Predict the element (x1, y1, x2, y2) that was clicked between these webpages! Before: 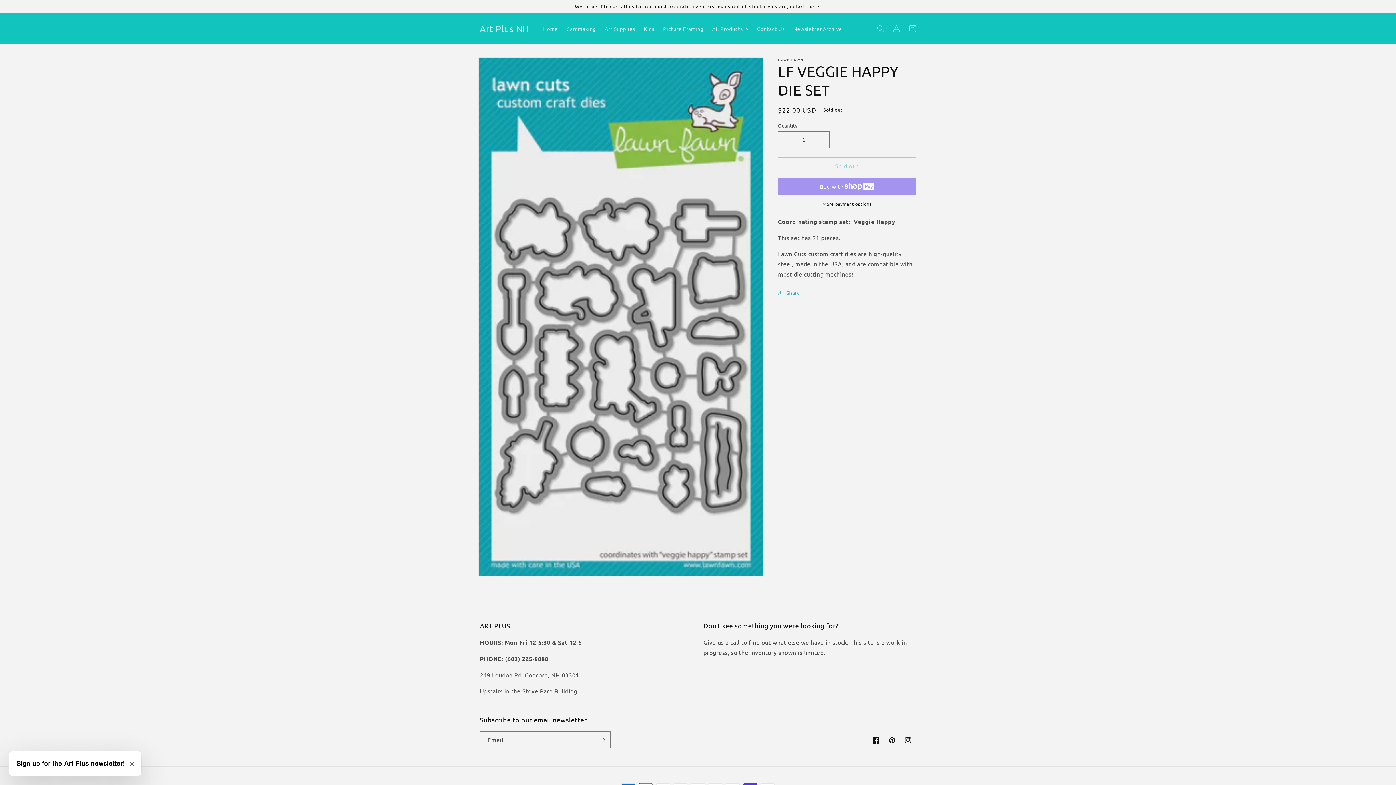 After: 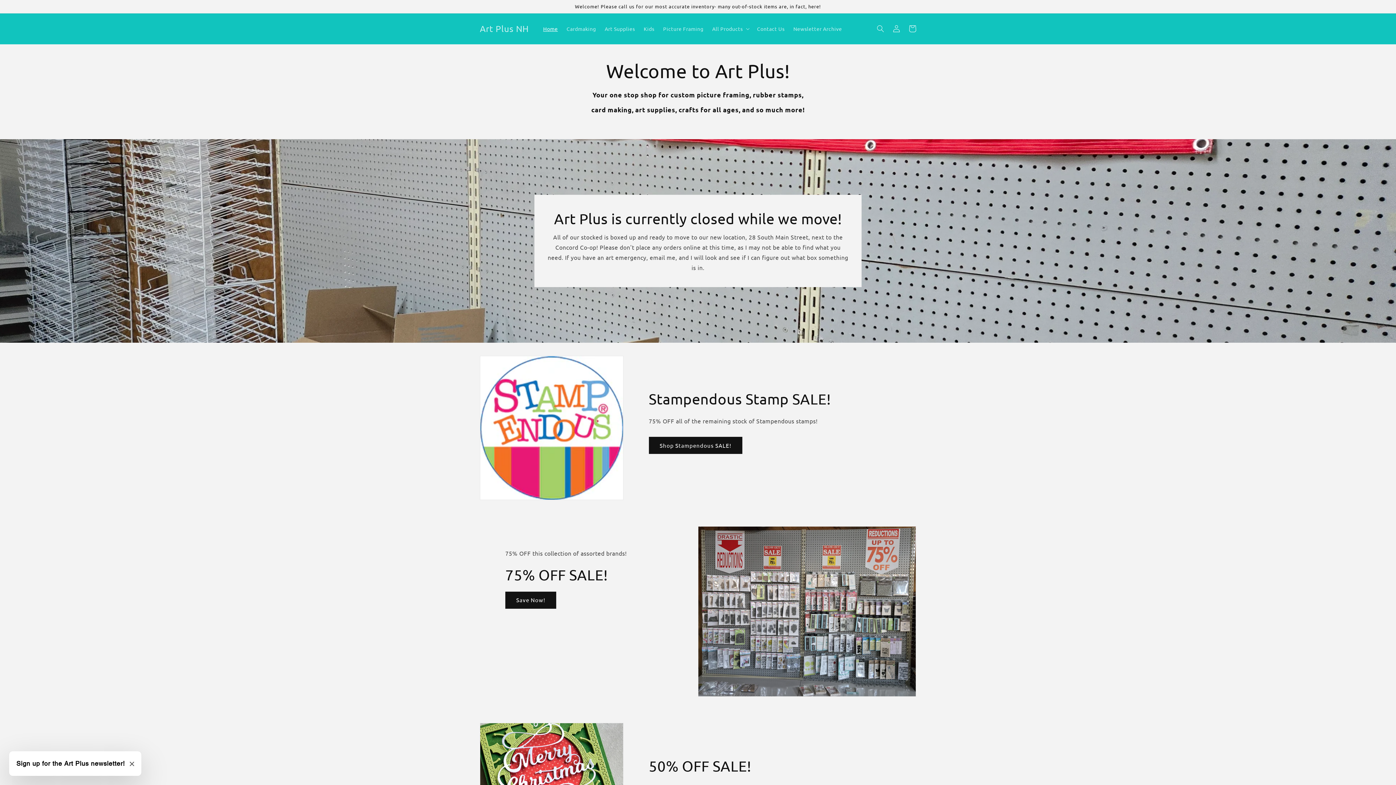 Action: label: Home bbox: (538, 21, 562, 36)